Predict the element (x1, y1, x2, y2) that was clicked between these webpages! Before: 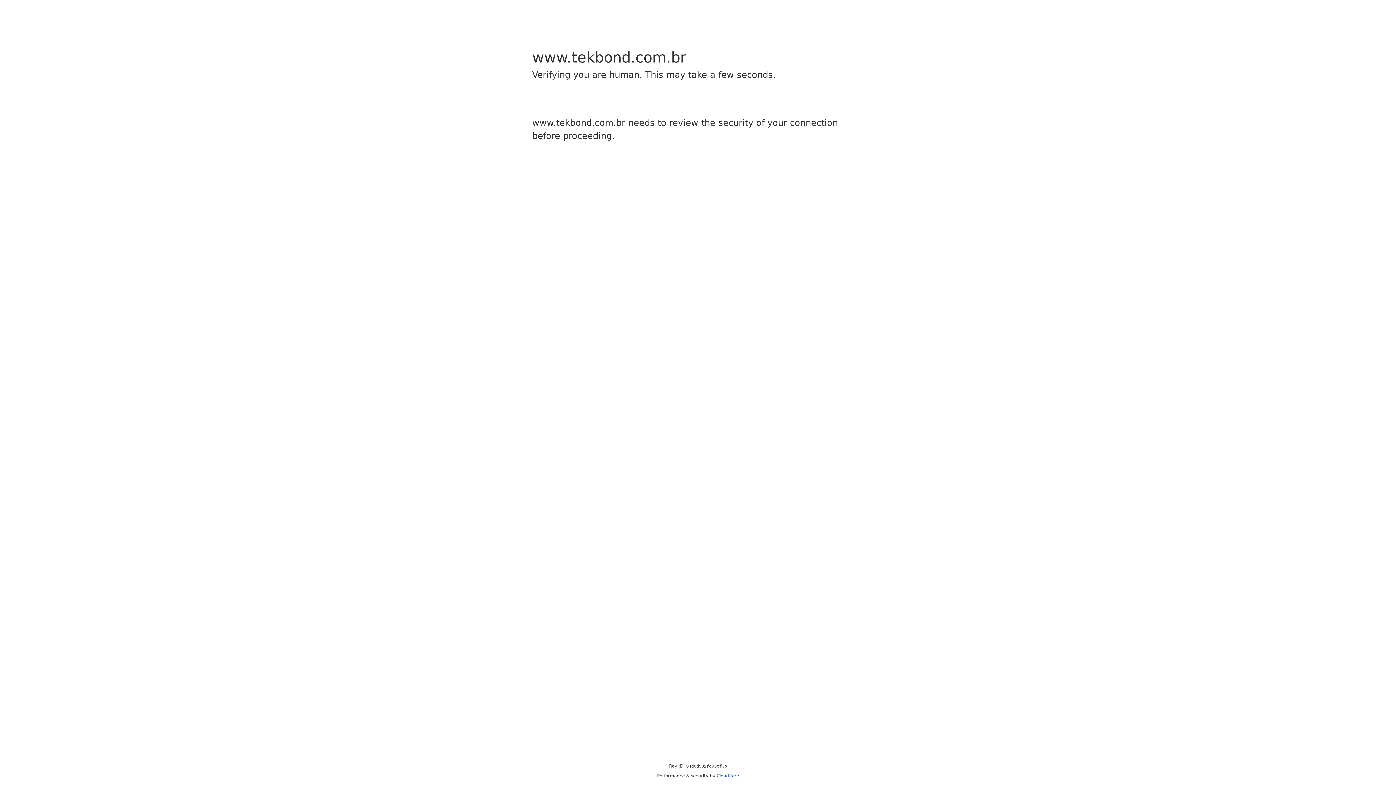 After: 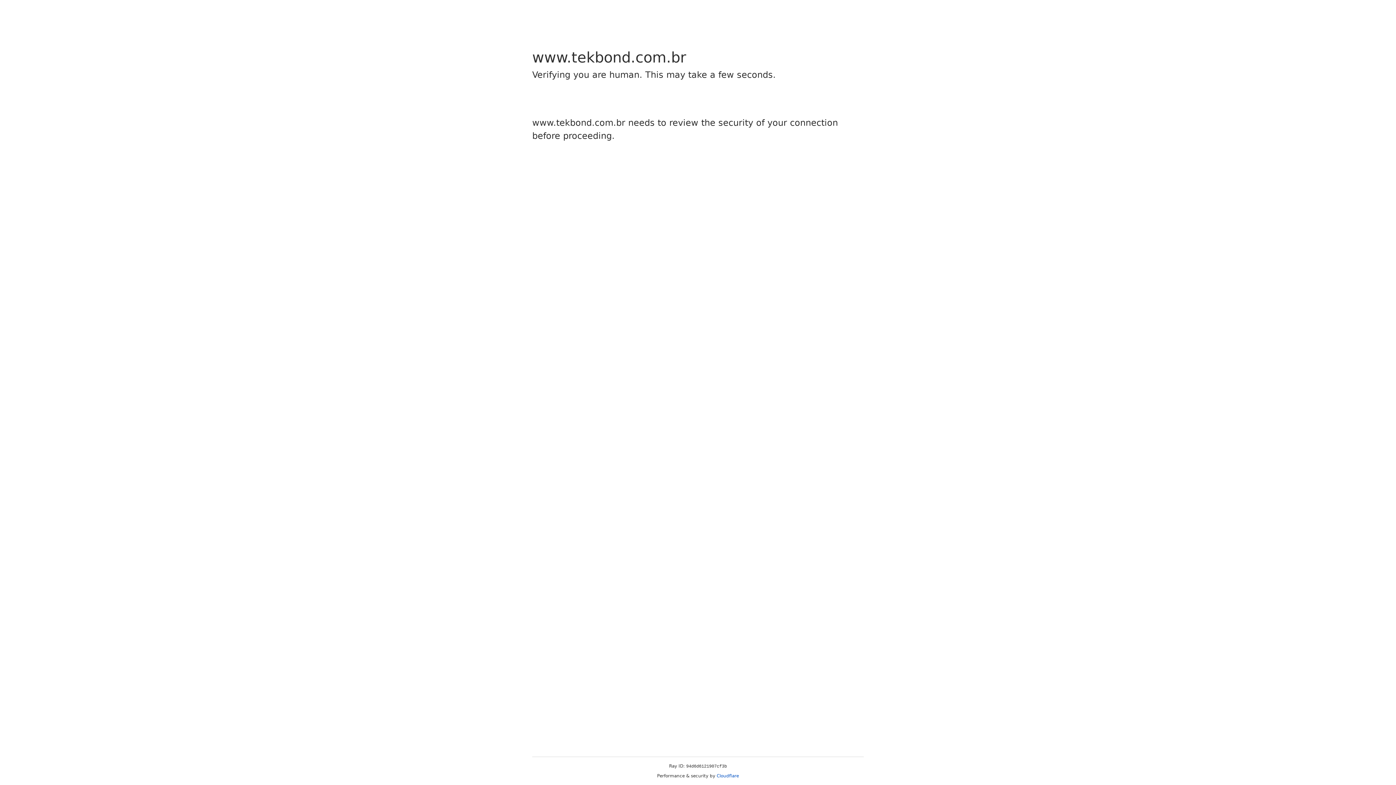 Action: bbox: (716, 773, 739, 778) label: Cloudflare